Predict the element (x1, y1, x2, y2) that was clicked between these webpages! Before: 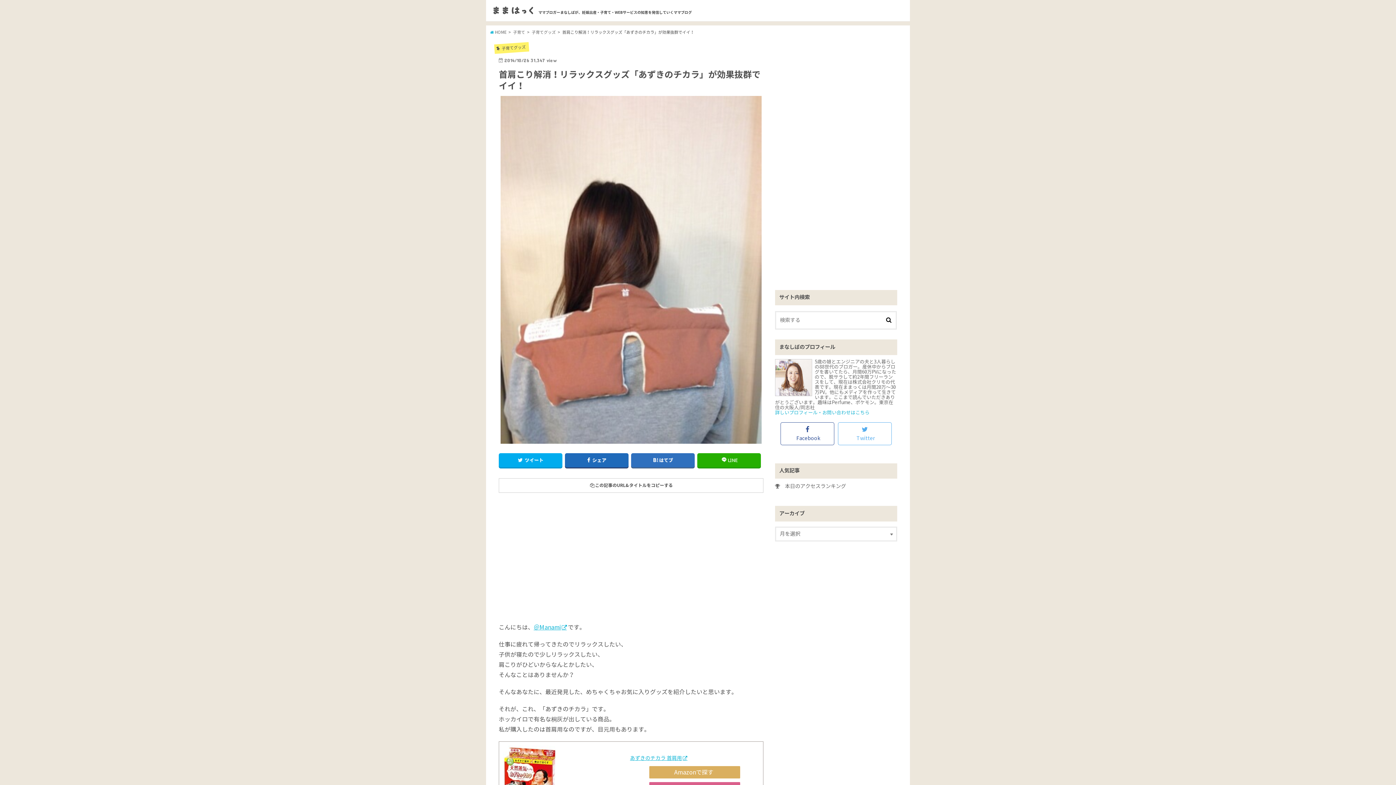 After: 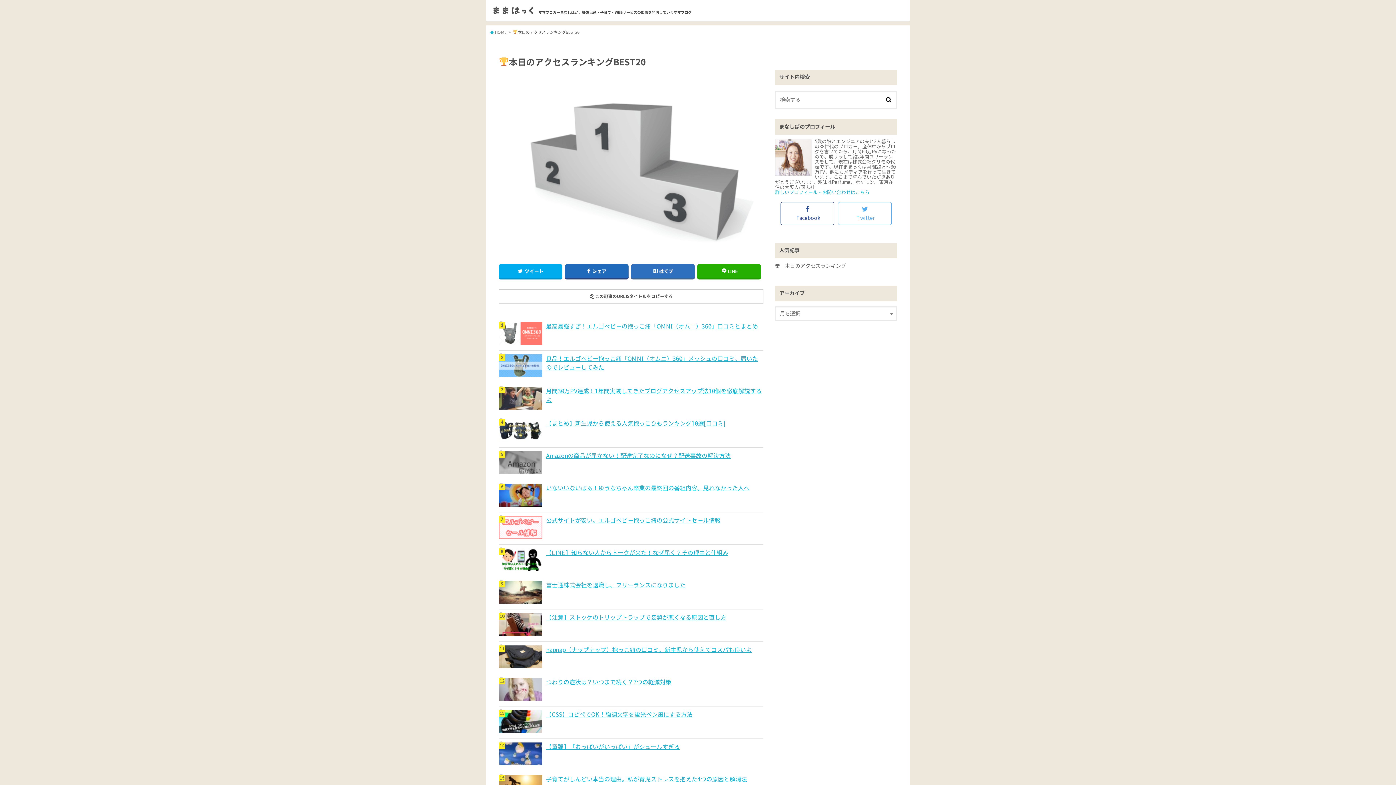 Action: bbox: (775, 482, 846, 490) label: 　本日のアクセスランキング